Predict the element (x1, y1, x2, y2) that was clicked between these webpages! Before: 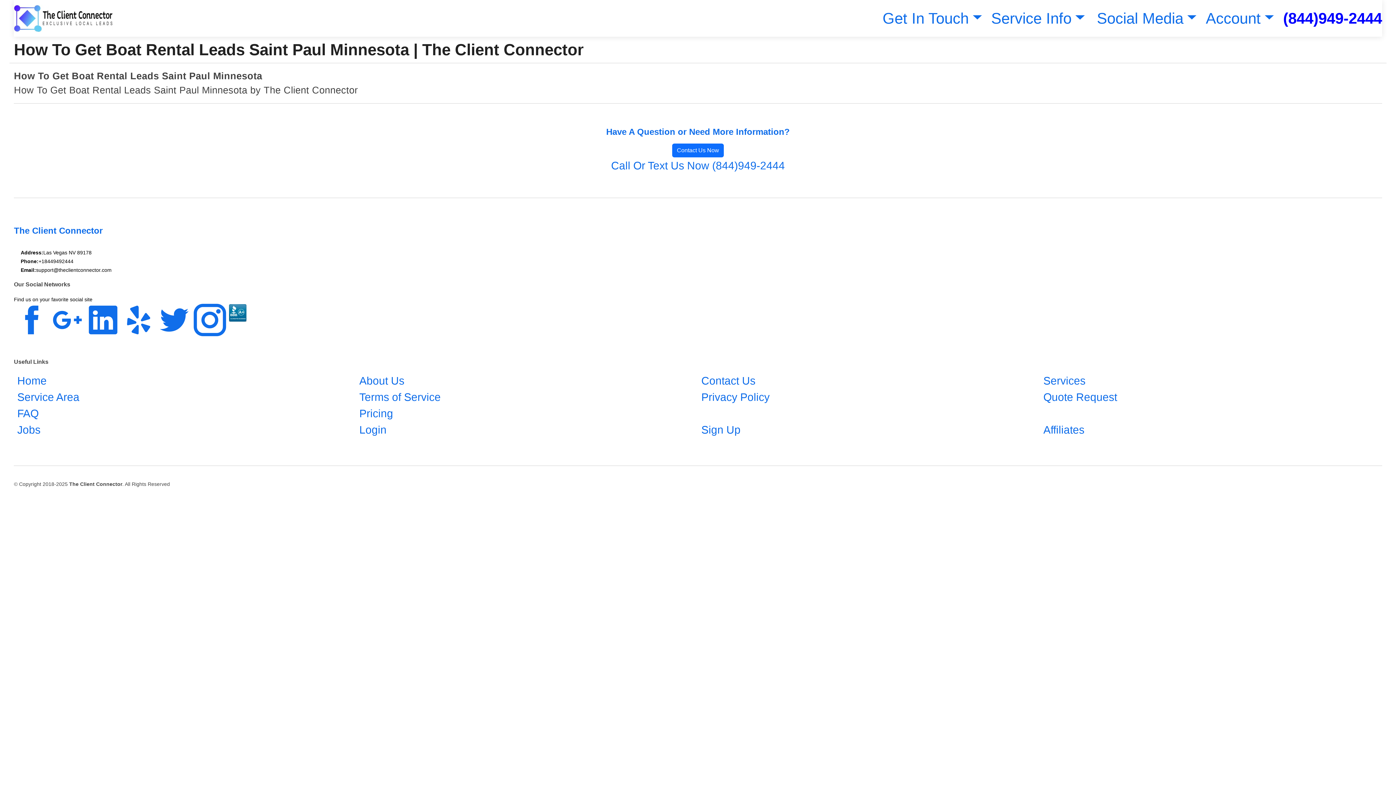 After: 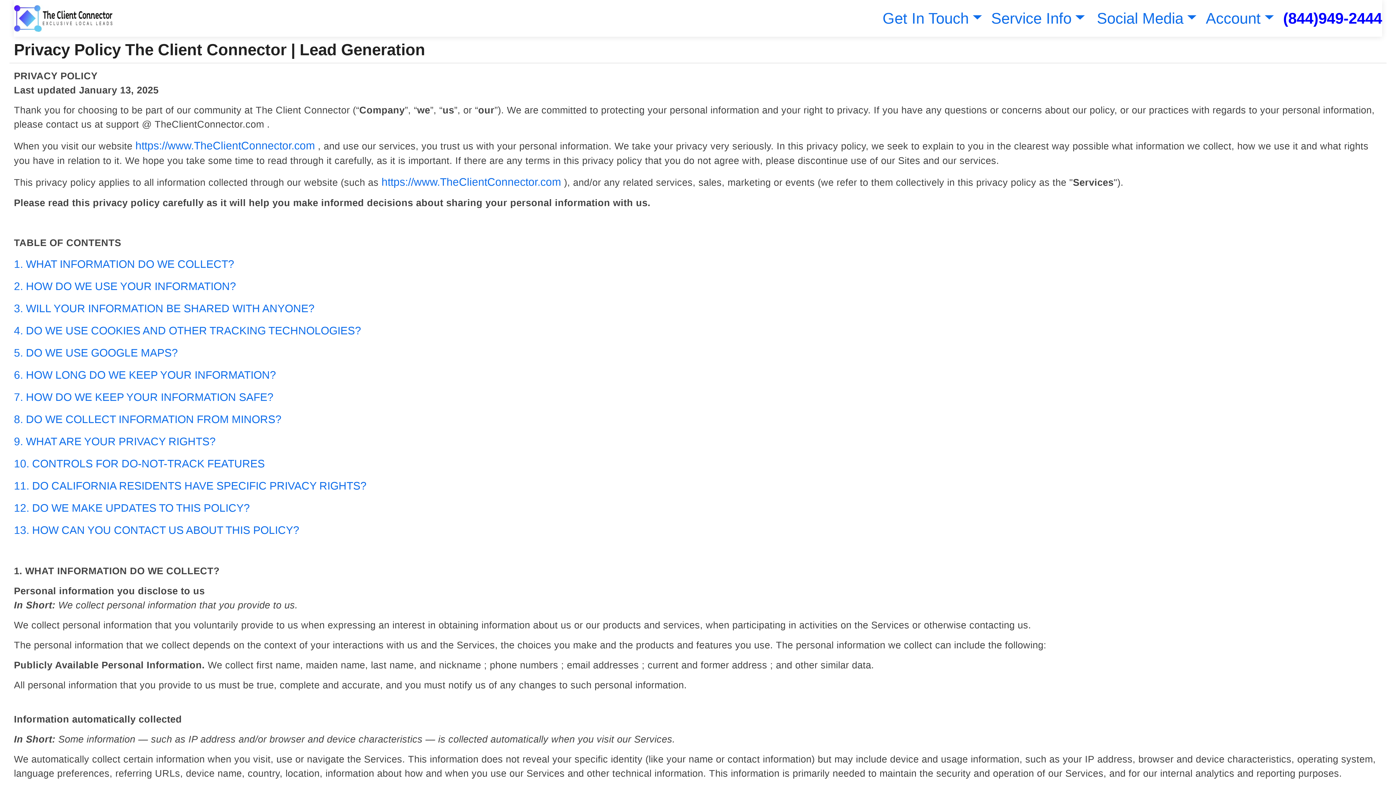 Action: bbox: (698, 388, 773, 406) label: Privacy Policy